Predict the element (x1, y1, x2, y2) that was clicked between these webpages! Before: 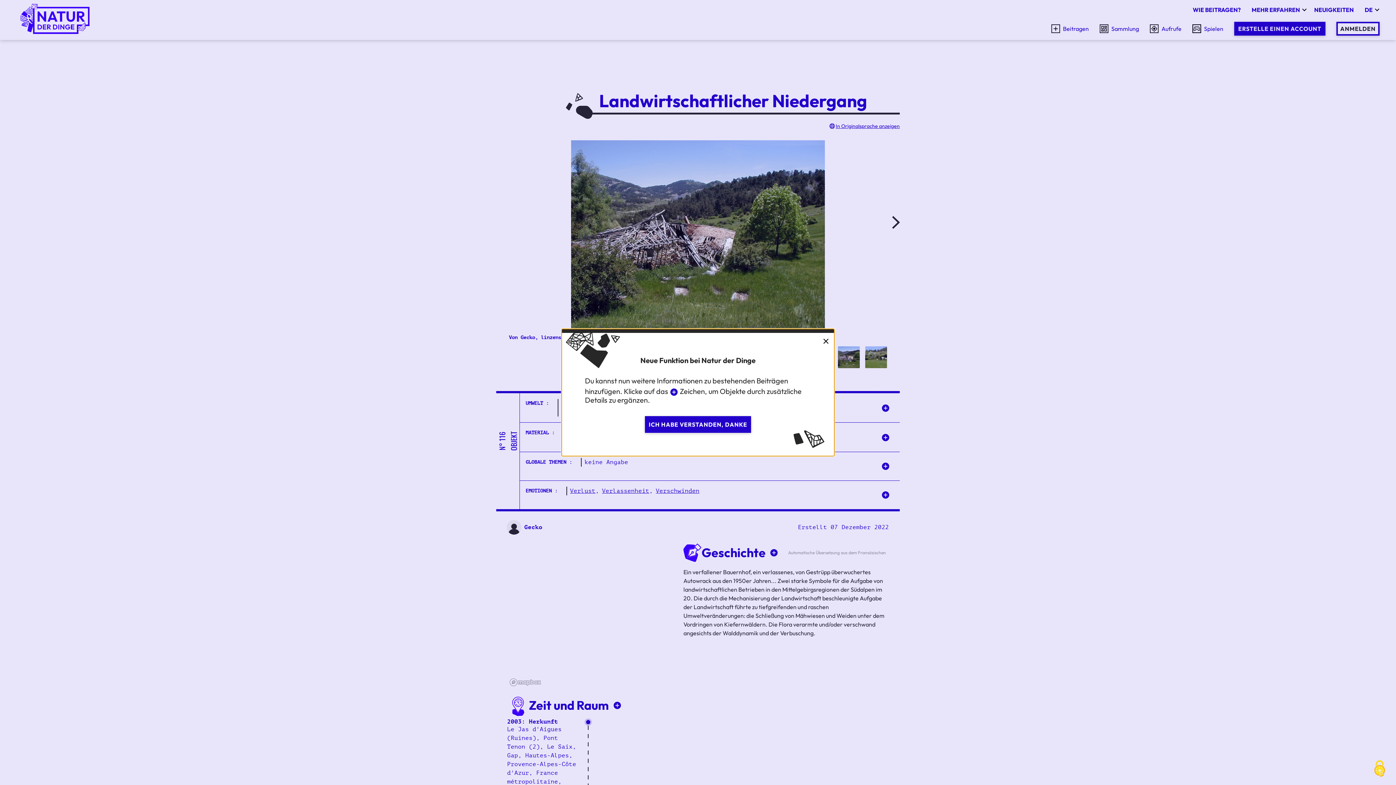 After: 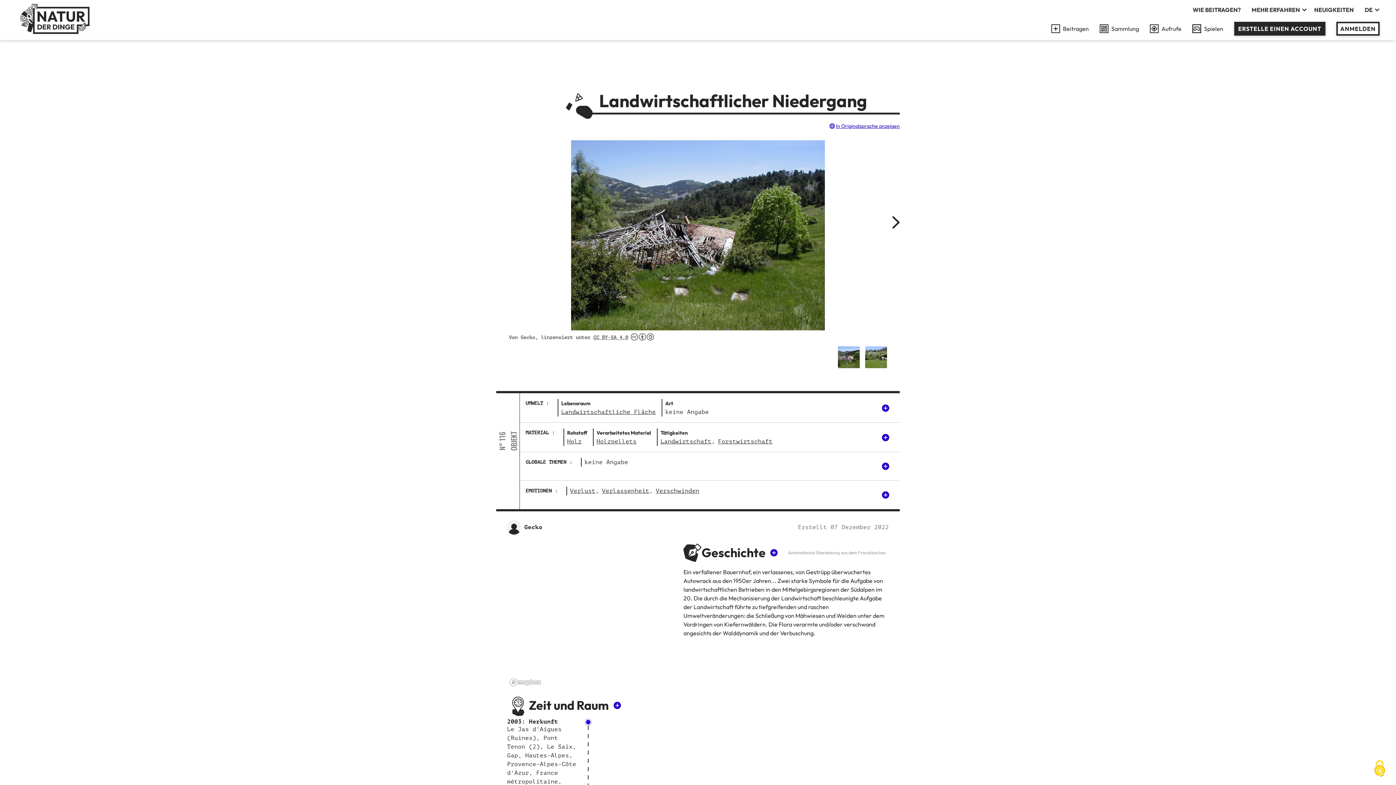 Action: bbox: (817, 333, 834, 349)